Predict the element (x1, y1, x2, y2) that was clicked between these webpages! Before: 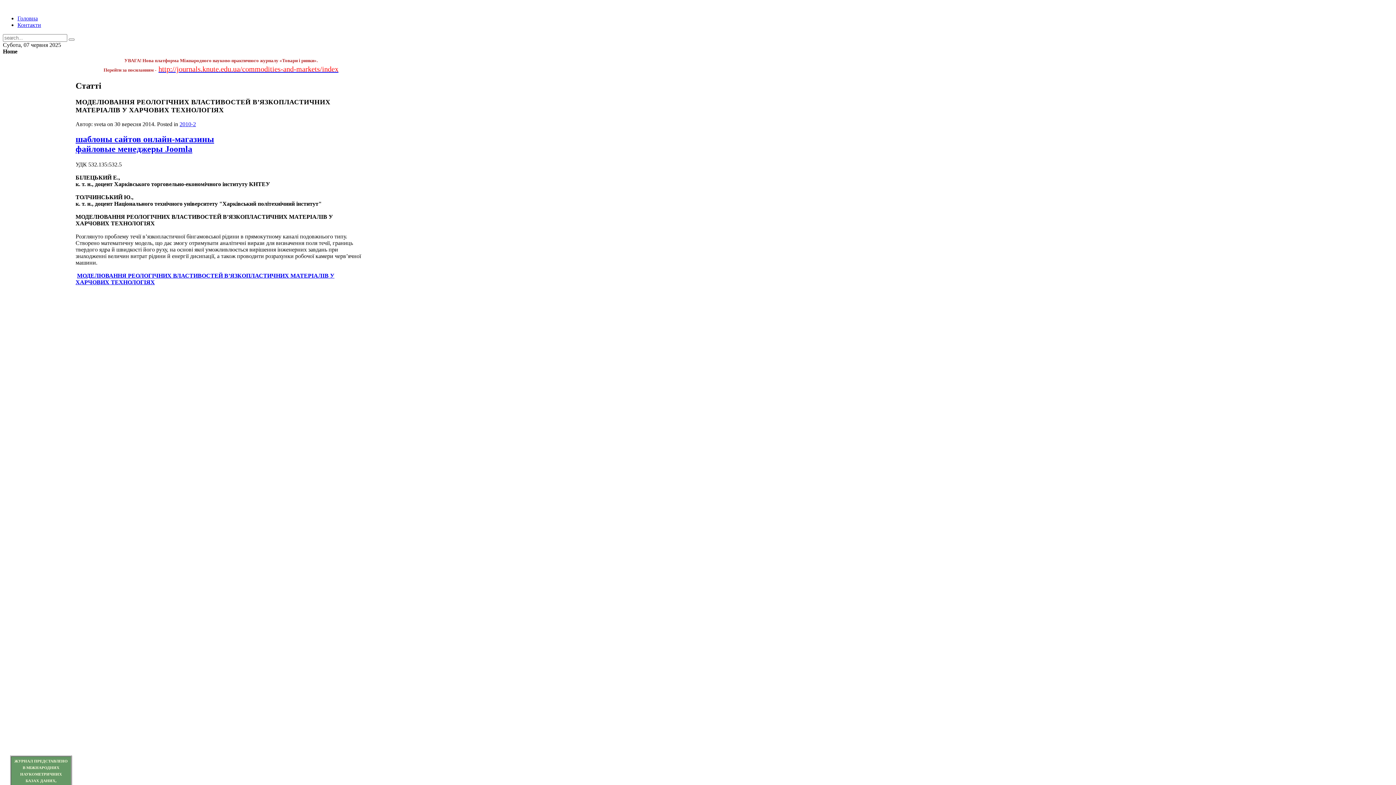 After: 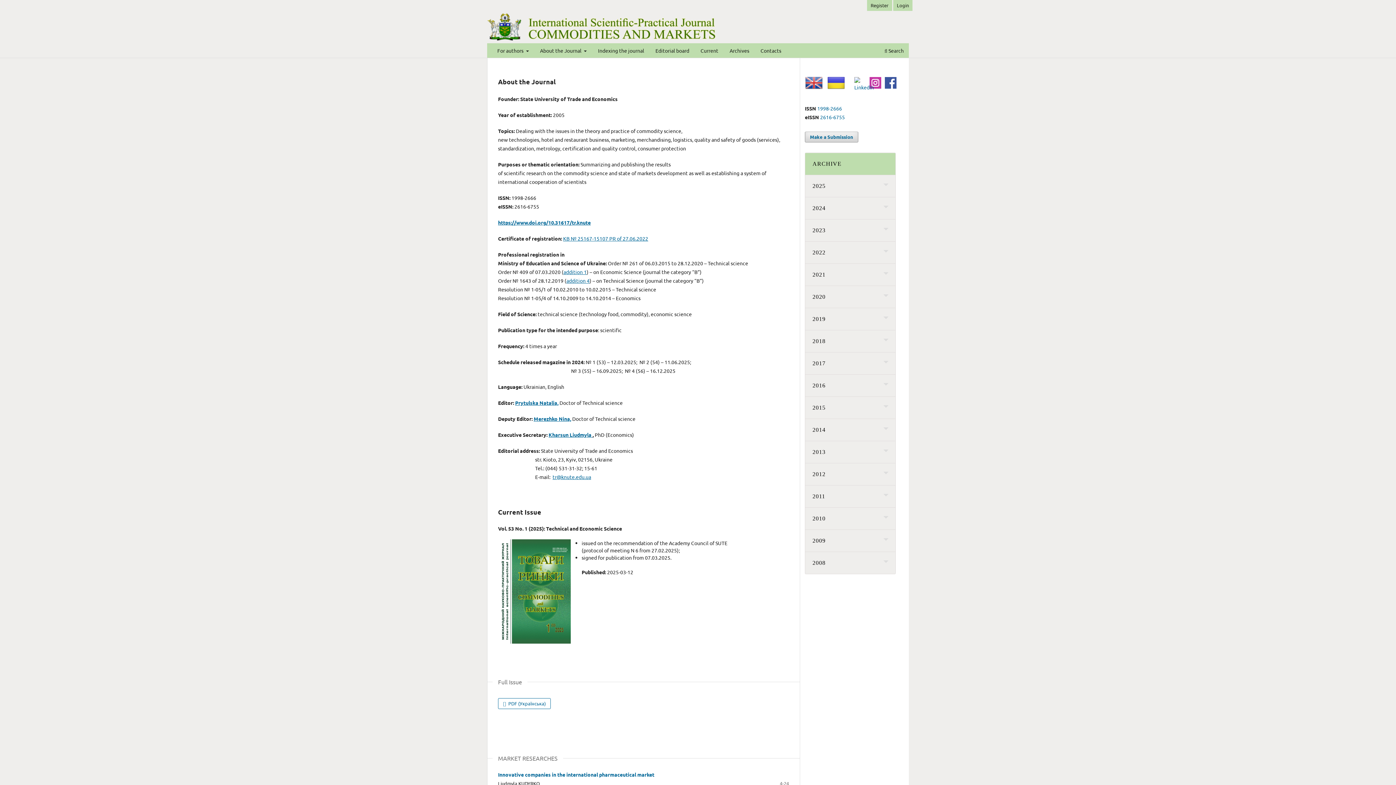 Action: label: http://journals.knute.edu.ua/commodities-and-markets/index bbox: (158, 65, 338, 73)